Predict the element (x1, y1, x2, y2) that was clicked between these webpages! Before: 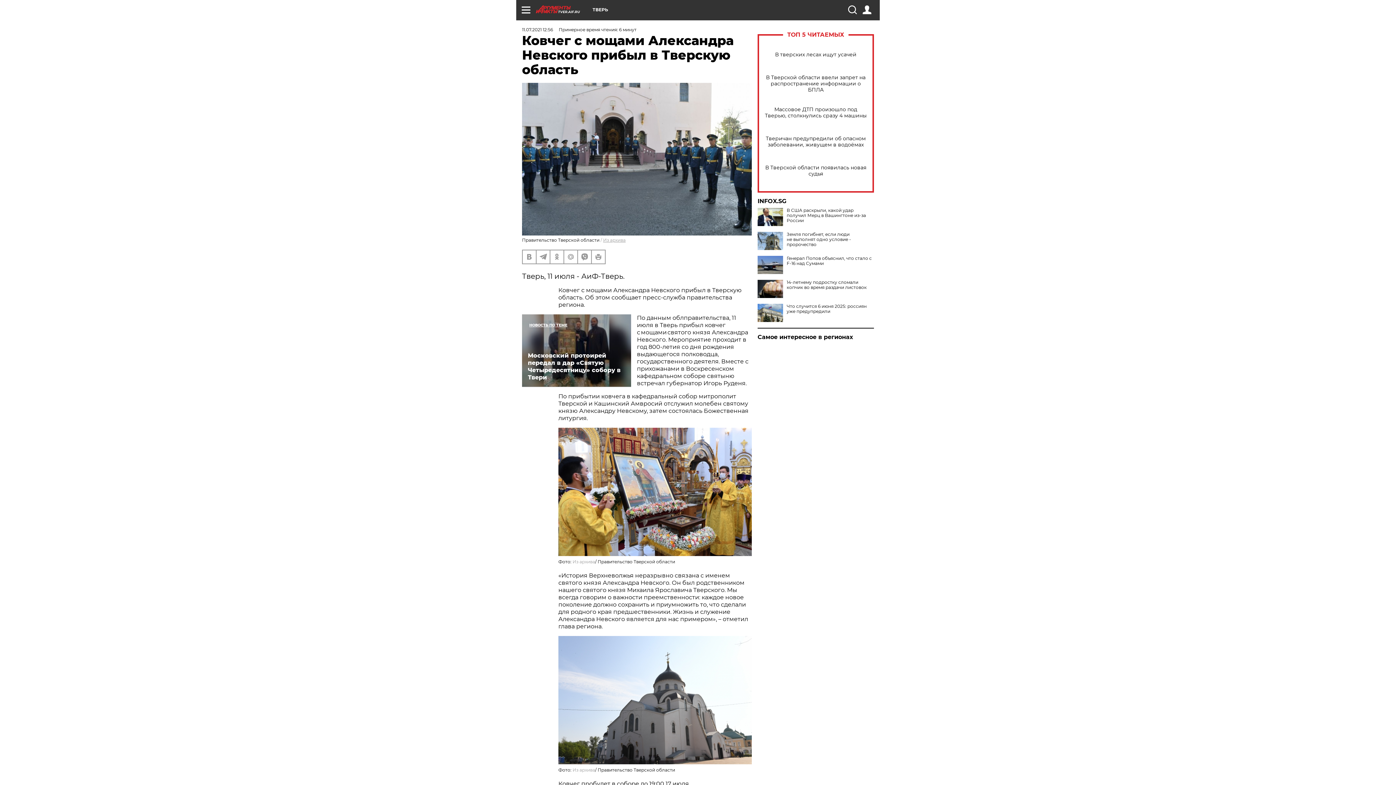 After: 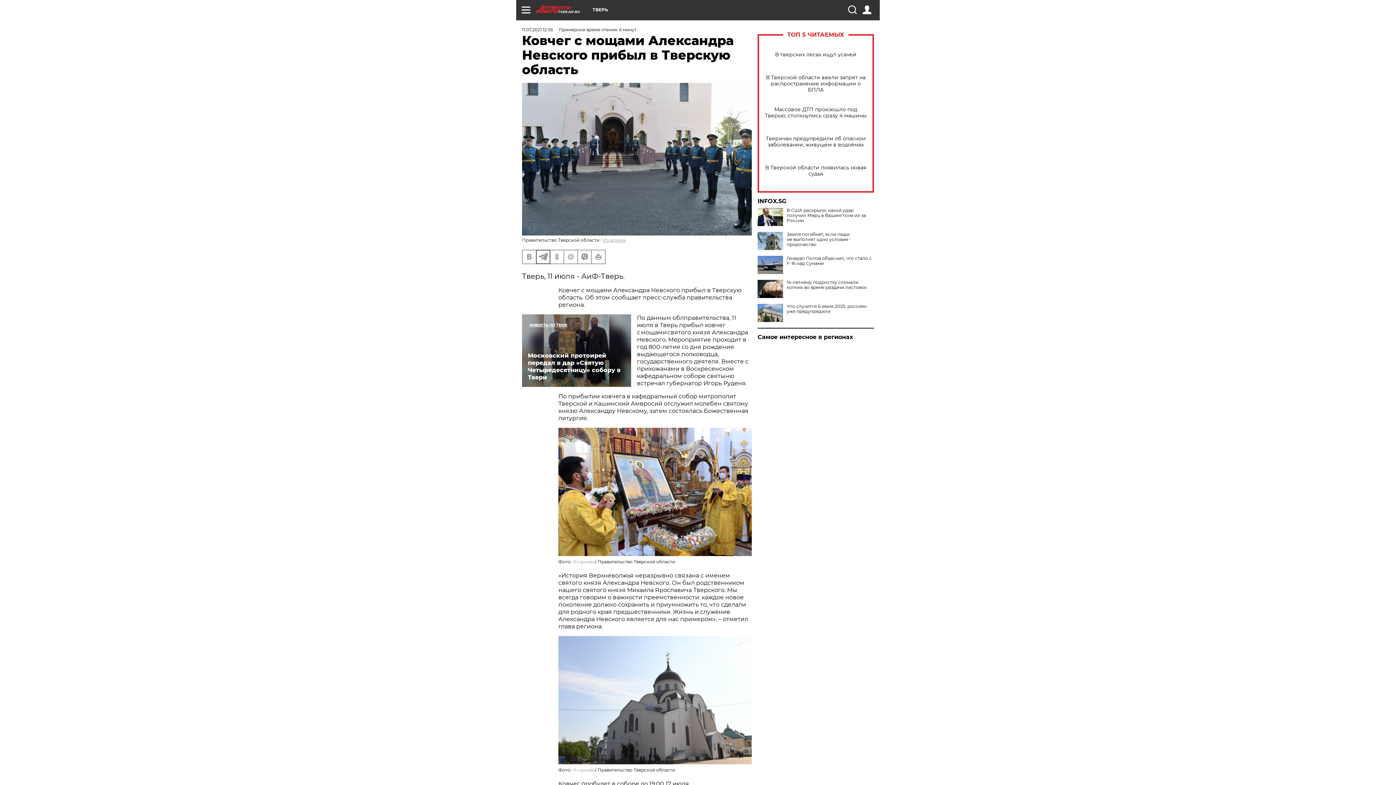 Action: bbox: (536, 250, 549, 263)